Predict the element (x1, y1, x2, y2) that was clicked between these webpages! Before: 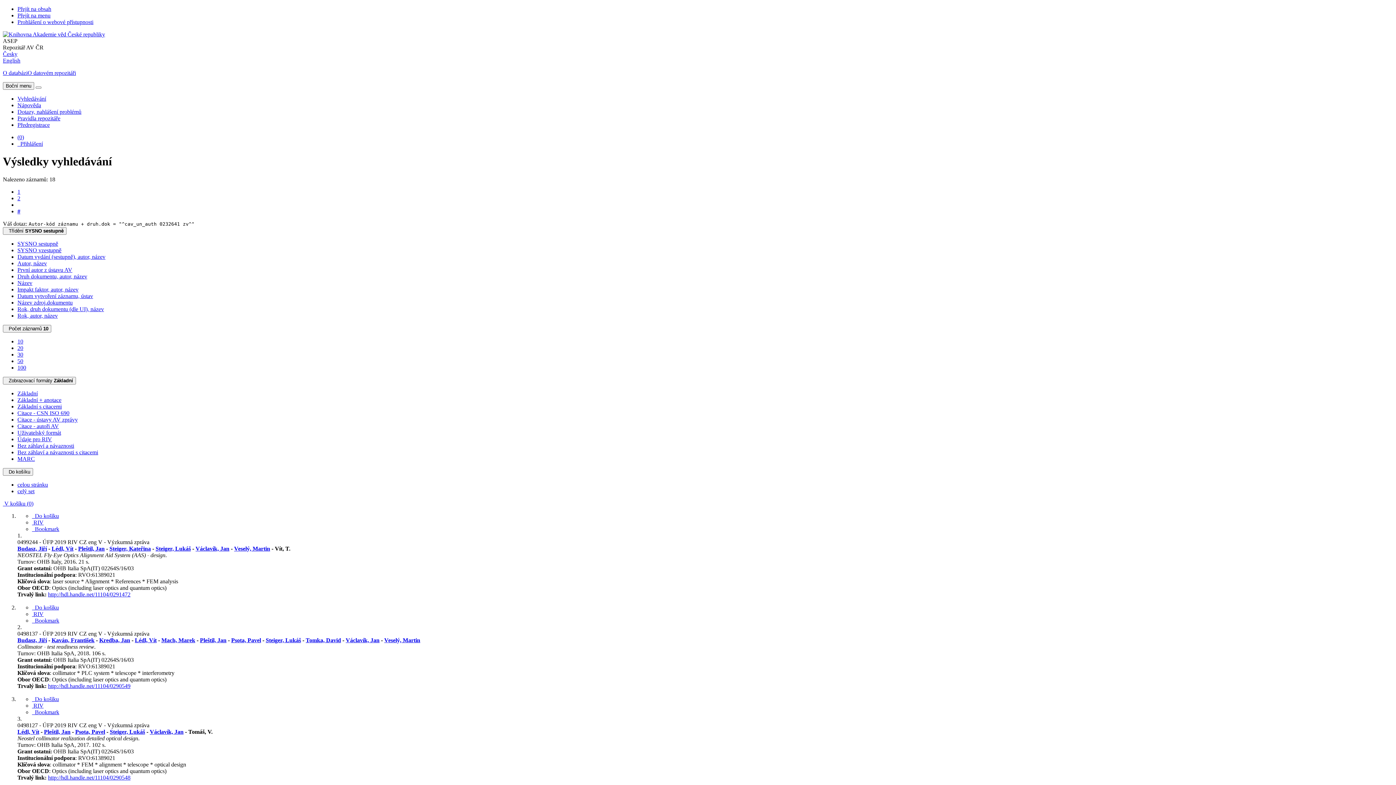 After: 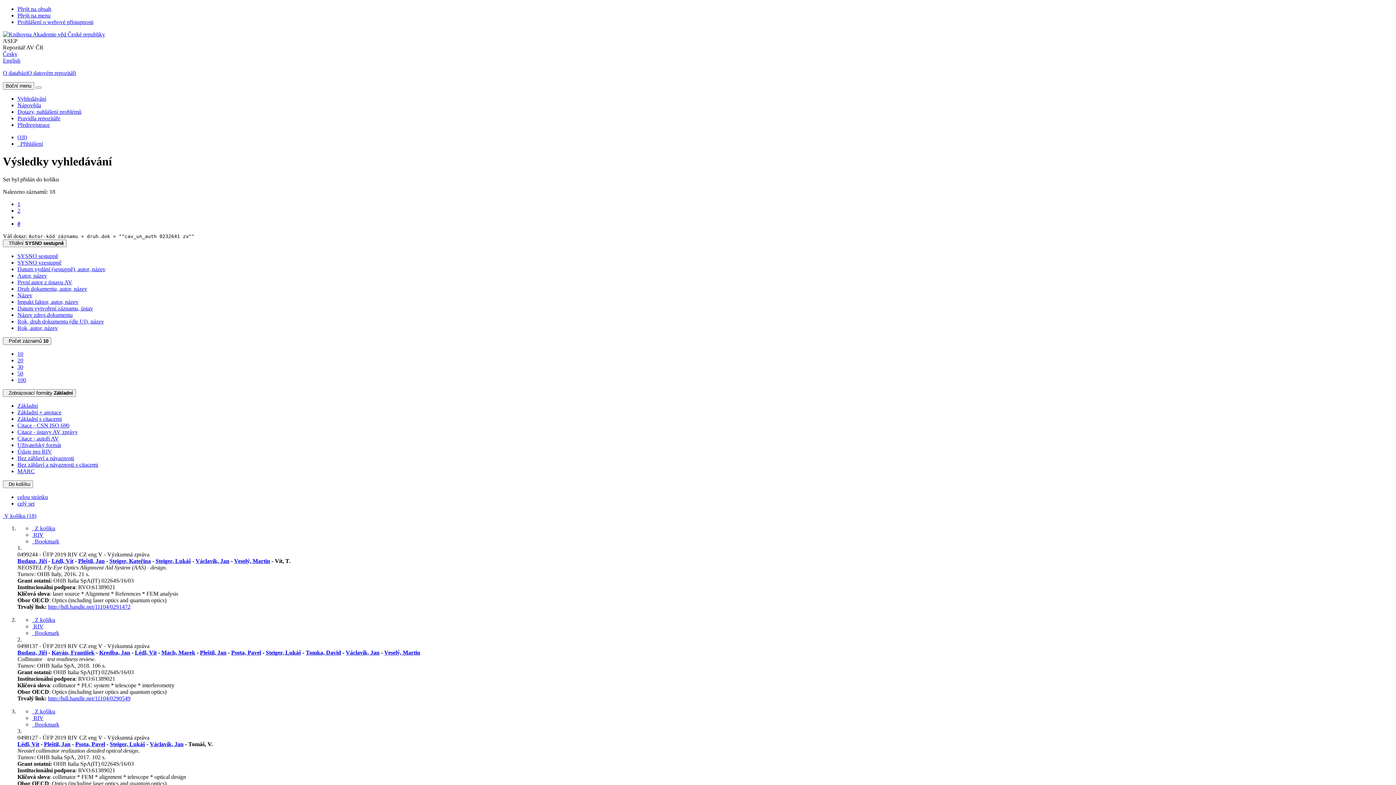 Action: label: Do košíku celý set bbox: (17, 488, 34, 494)